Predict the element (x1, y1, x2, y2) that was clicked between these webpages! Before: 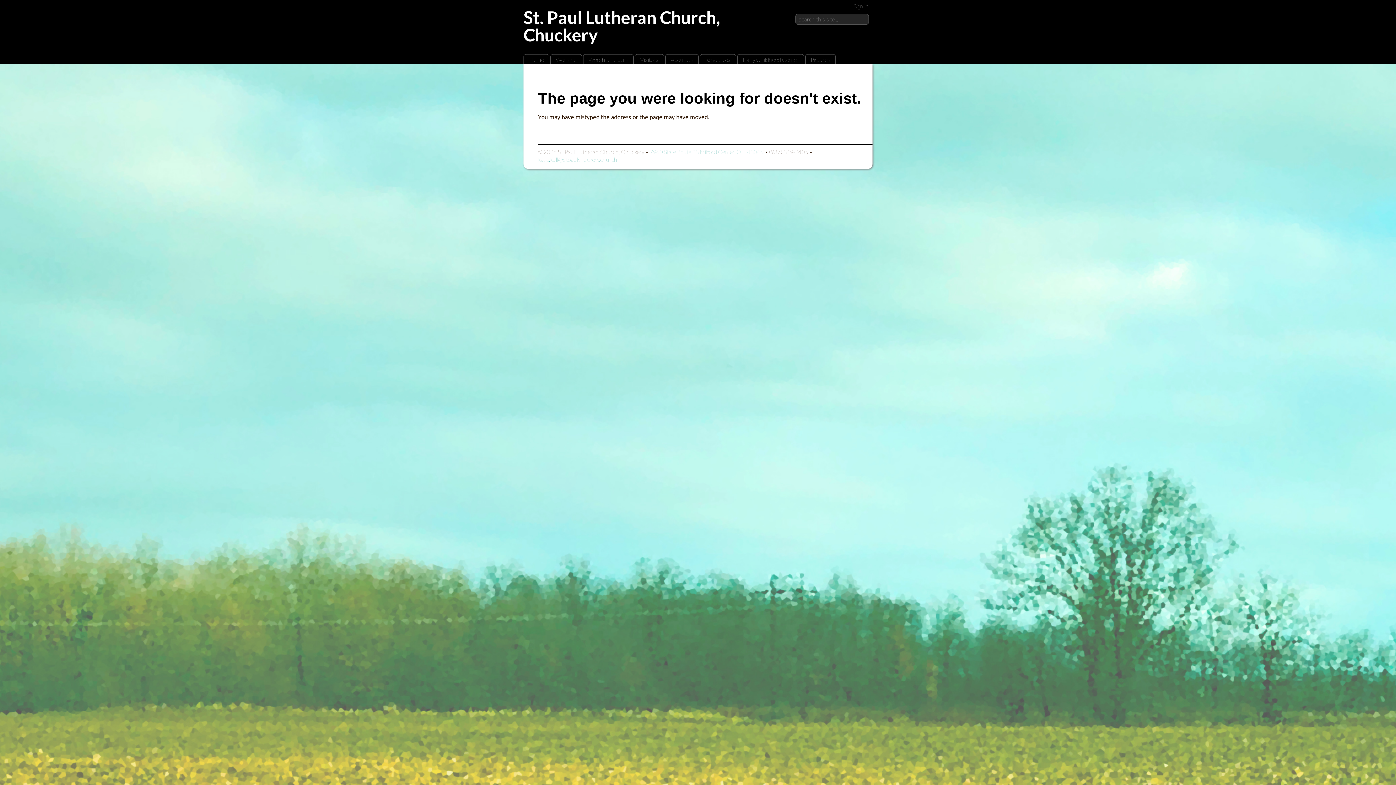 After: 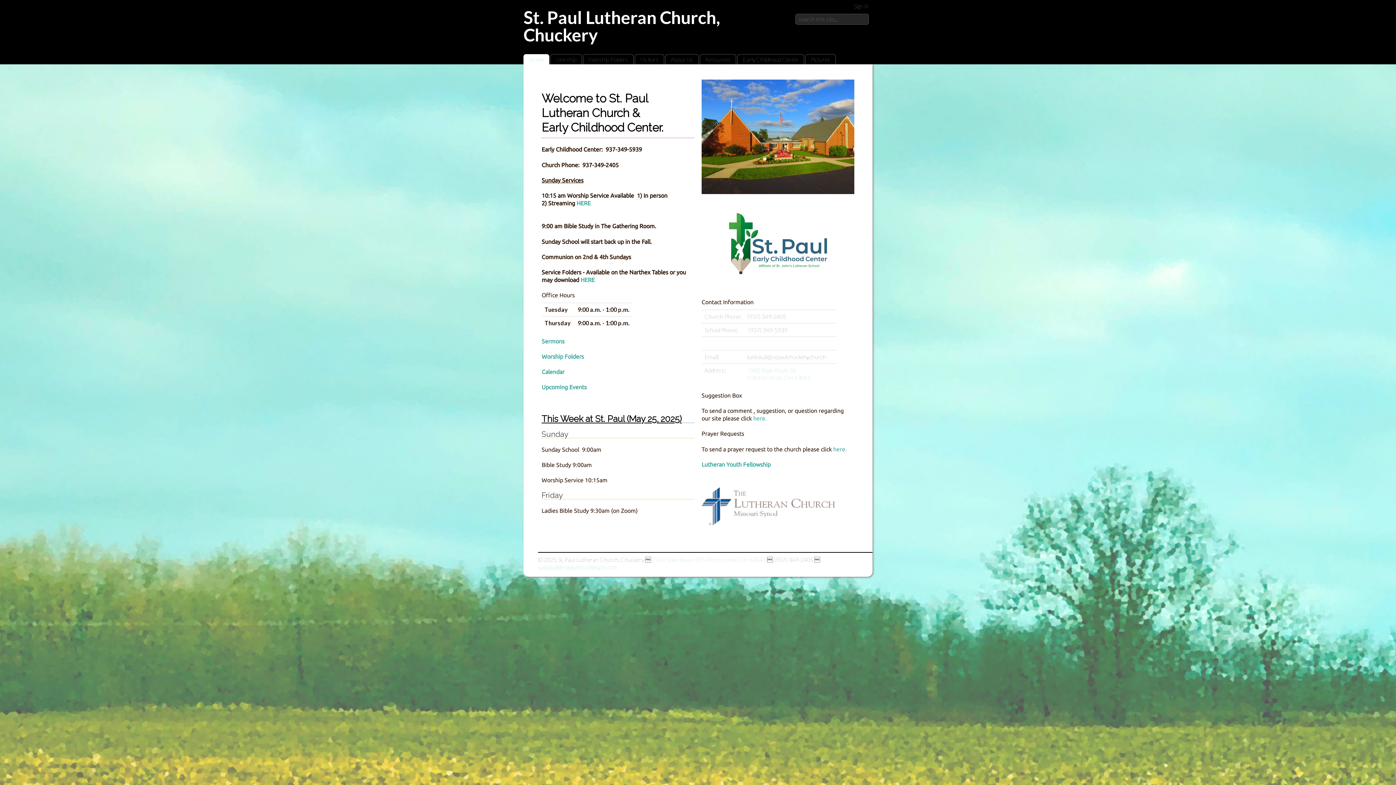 Action: bbox: (529, 56, 544, 62) label: Home